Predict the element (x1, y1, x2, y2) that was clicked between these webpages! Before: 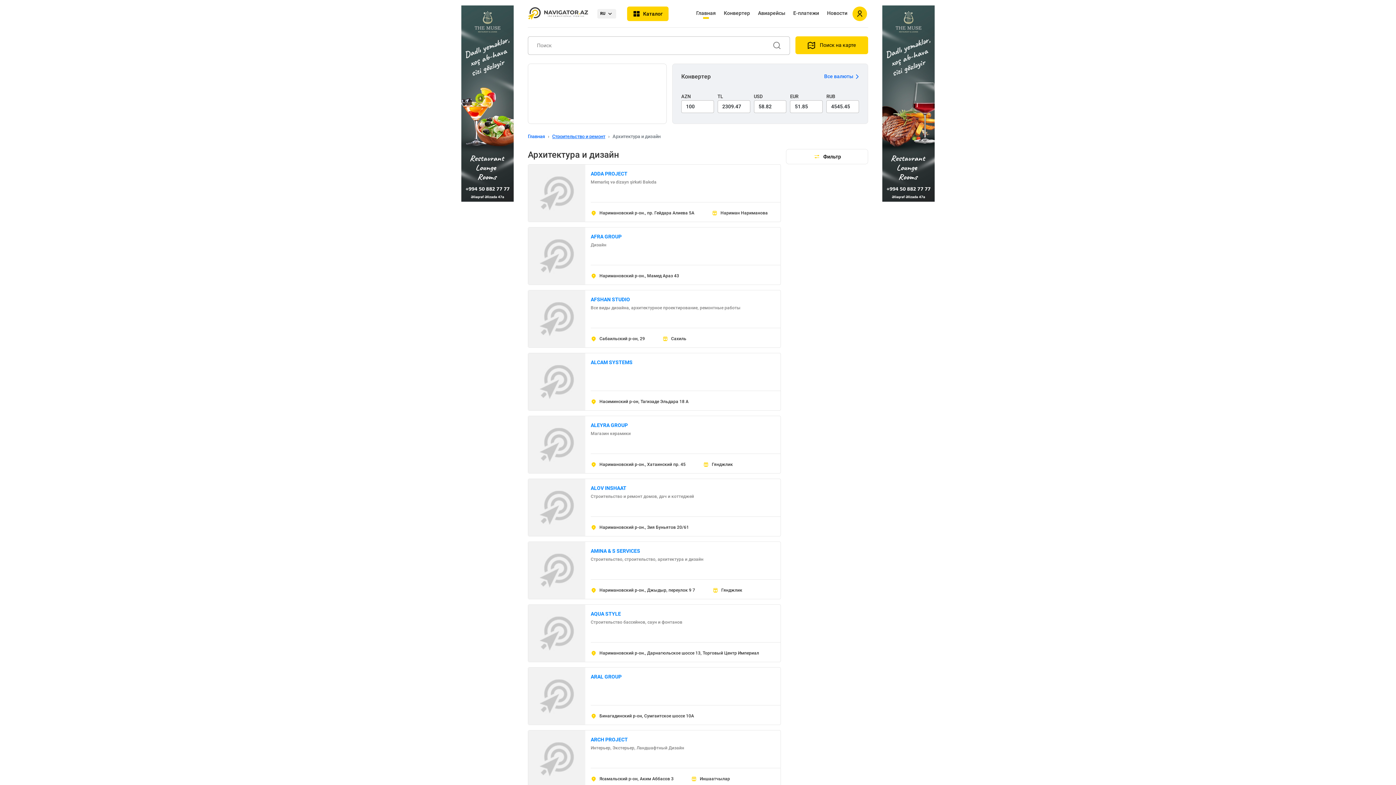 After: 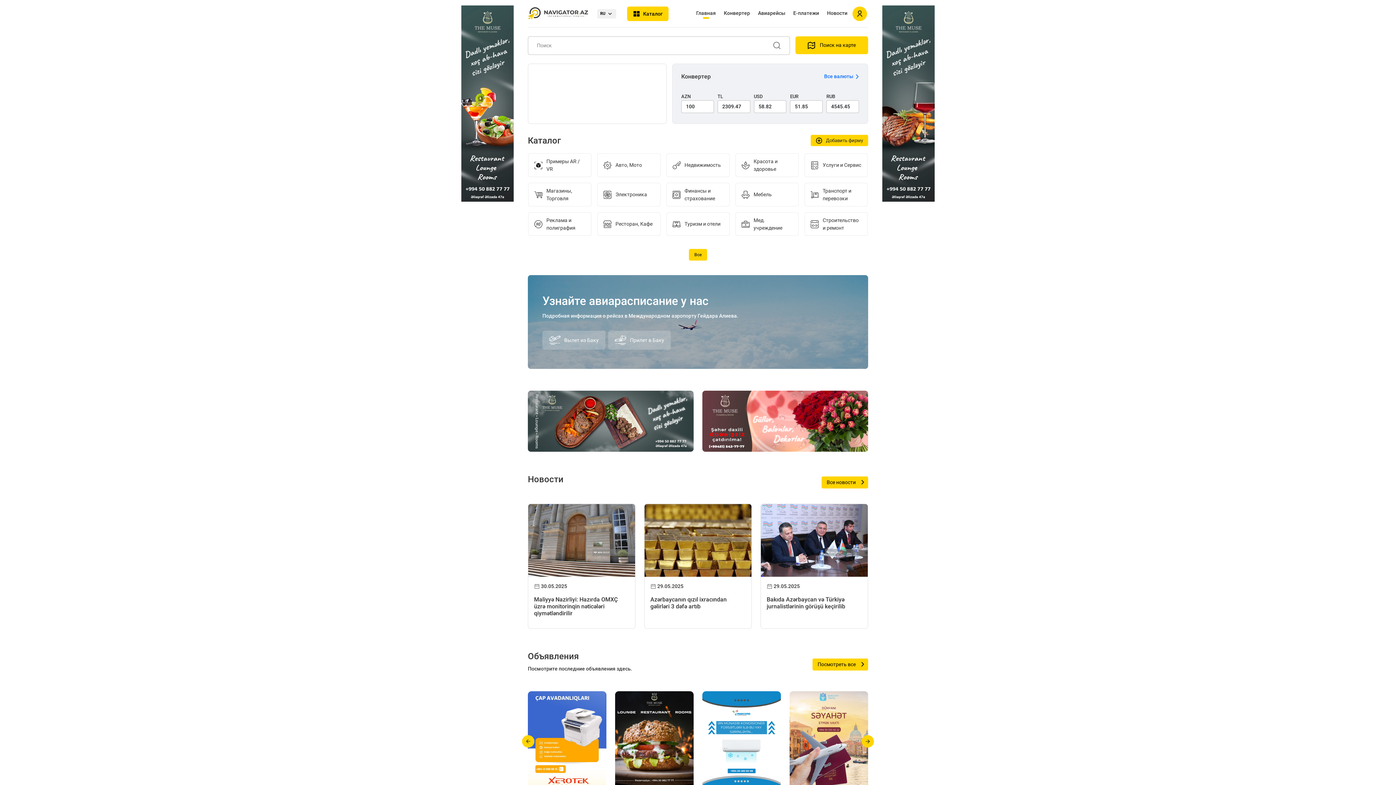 Action: label: Главная bbox: (528, 133, 545, 139)